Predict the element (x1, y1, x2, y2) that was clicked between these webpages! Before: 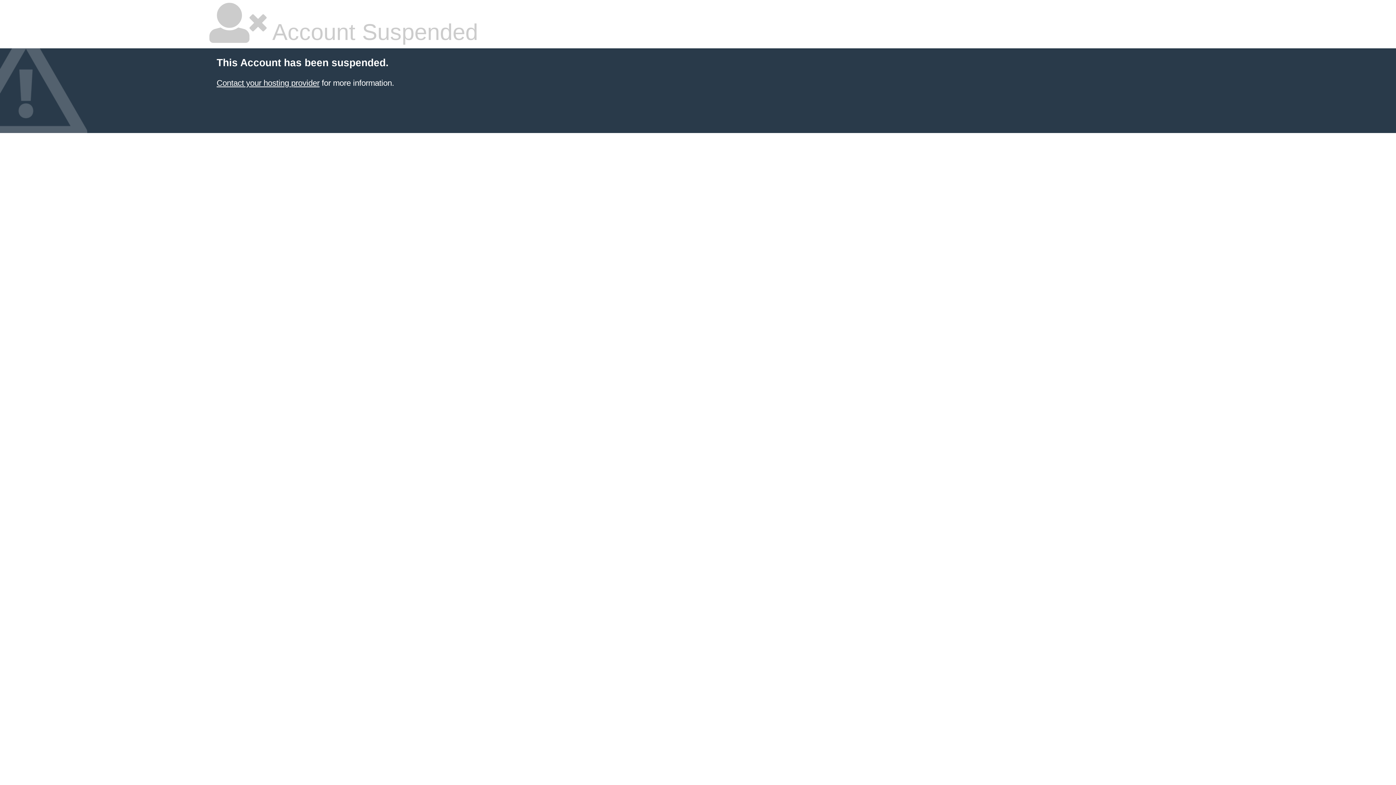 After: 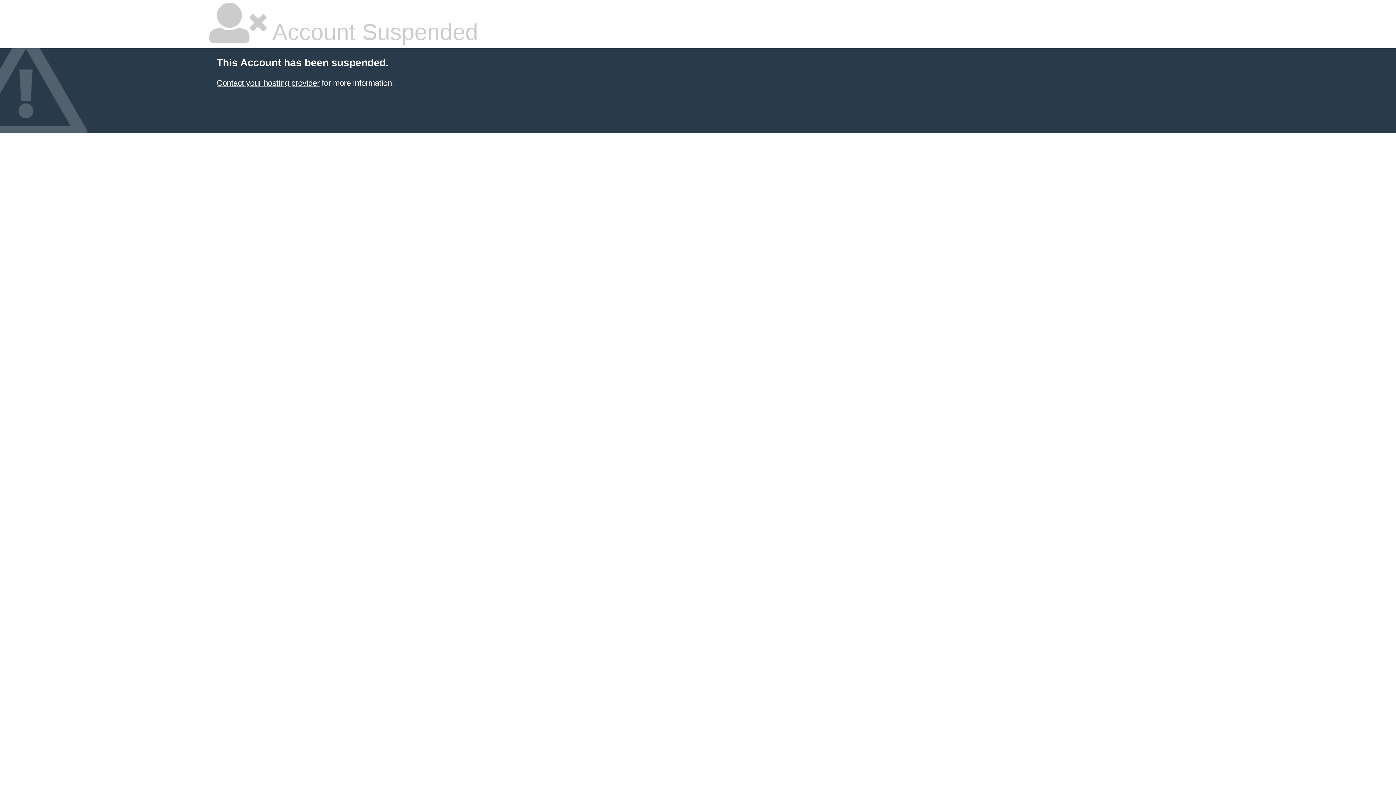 Action: bbox: (216, 78, 319, 87) label: Contact your hosting provider